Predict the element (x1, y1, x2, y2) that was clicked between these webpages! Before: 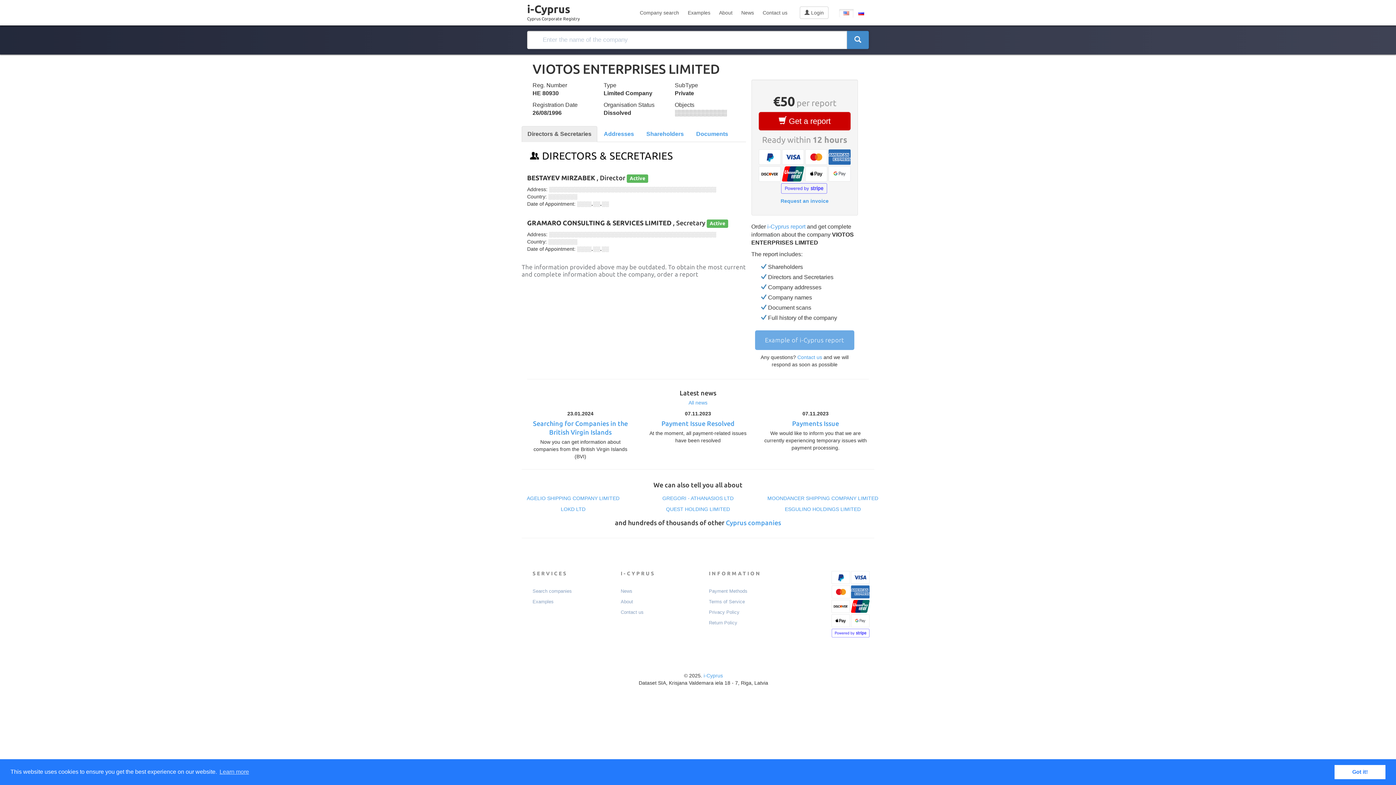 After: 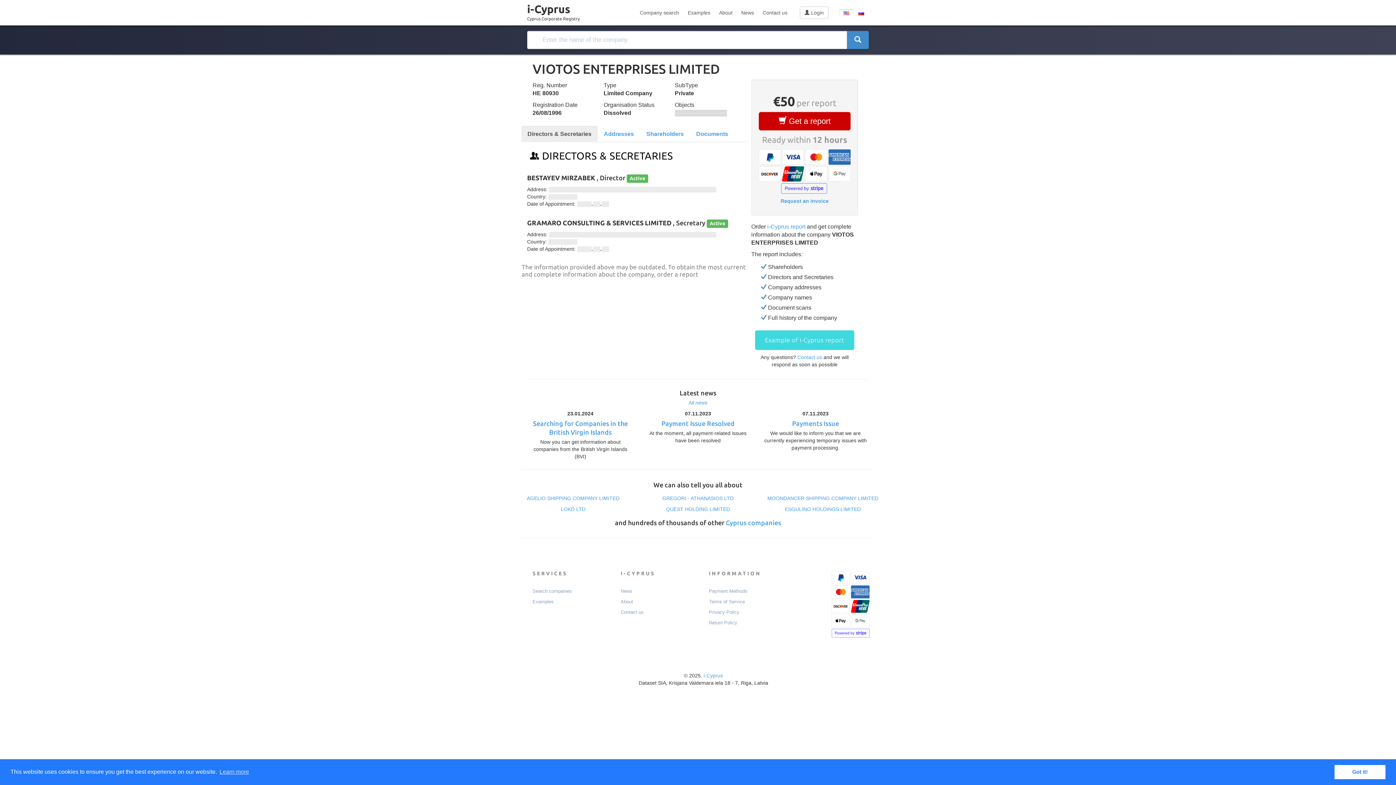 Action: label: Example of i-Cyprus report bbox: (755, 330, 854, 350)